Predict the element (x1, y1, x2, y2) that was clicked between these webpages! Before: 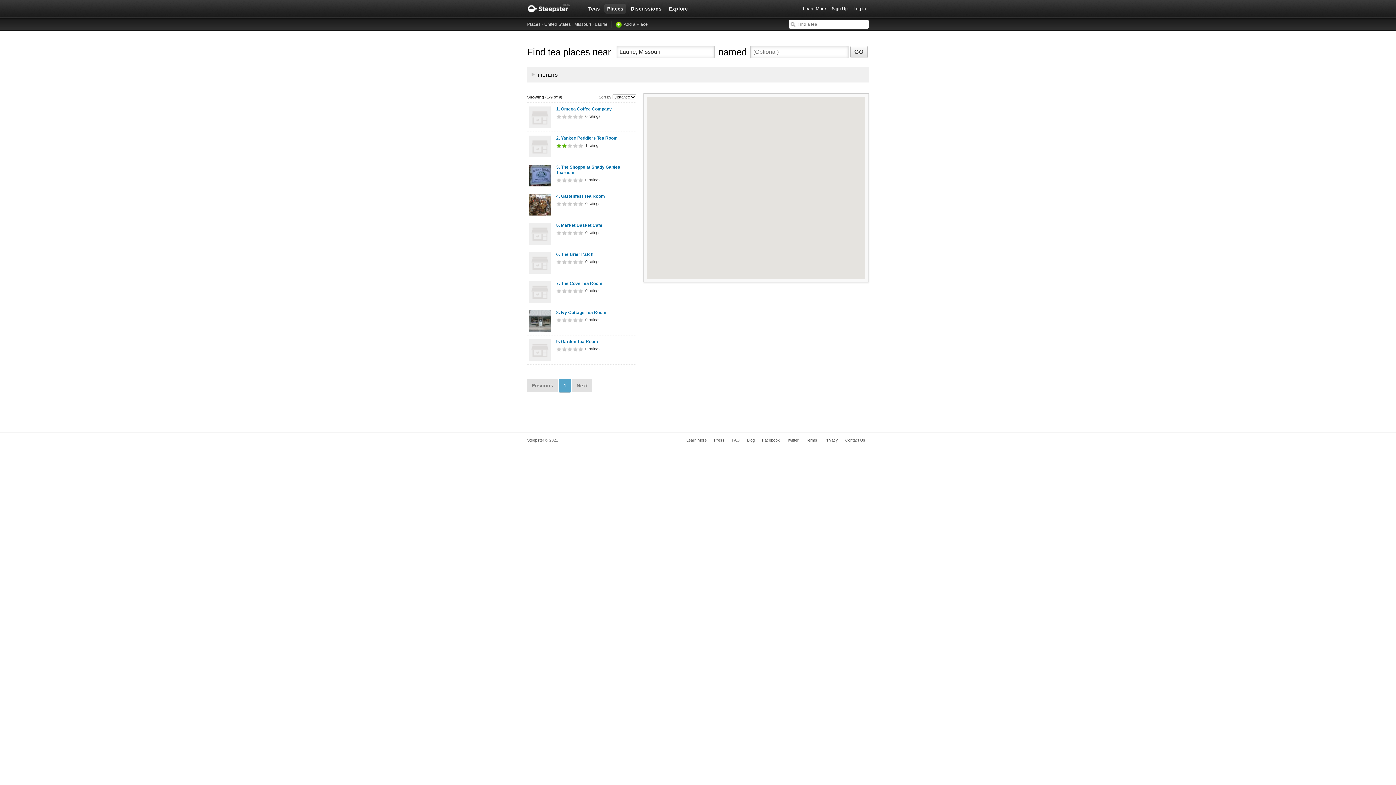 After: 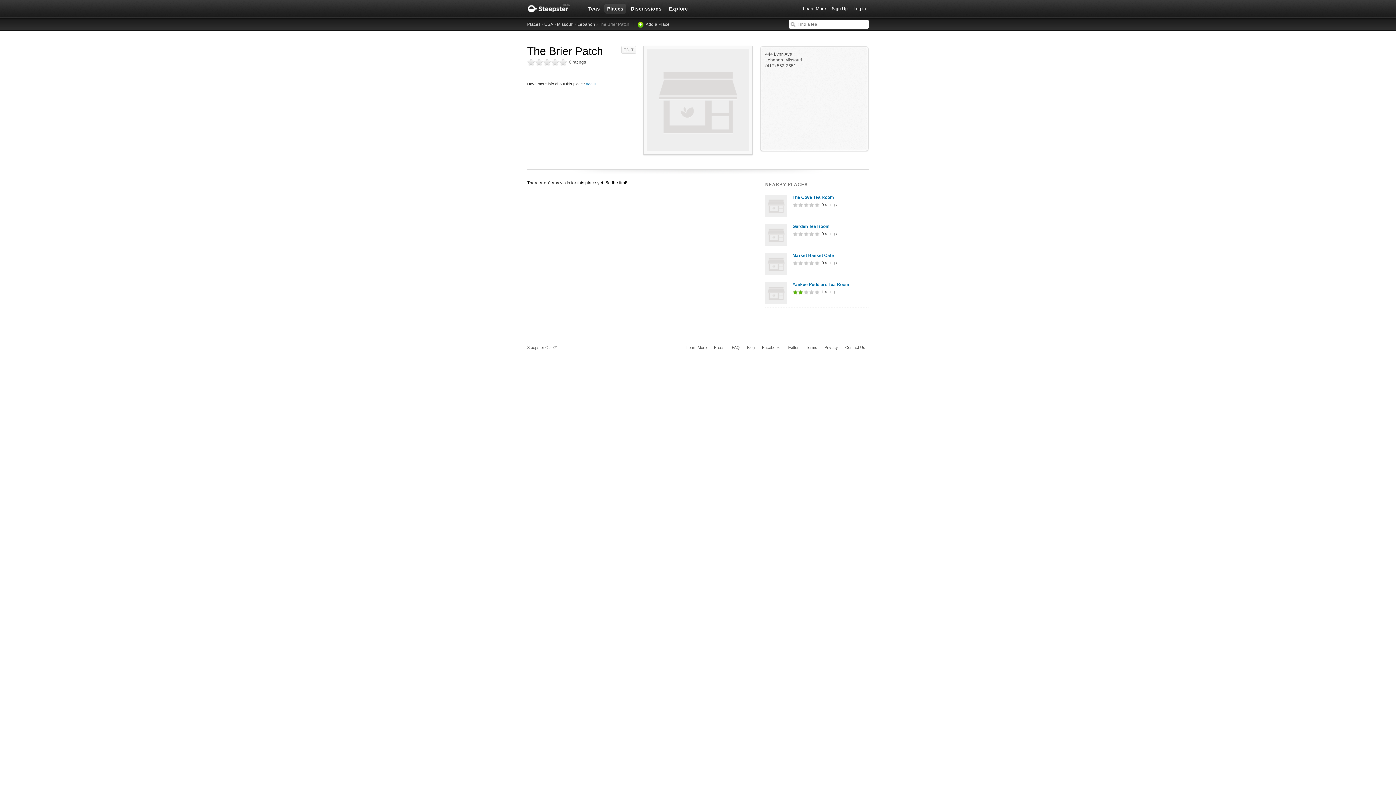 Action: bbox: (529, 268, 550, 273)